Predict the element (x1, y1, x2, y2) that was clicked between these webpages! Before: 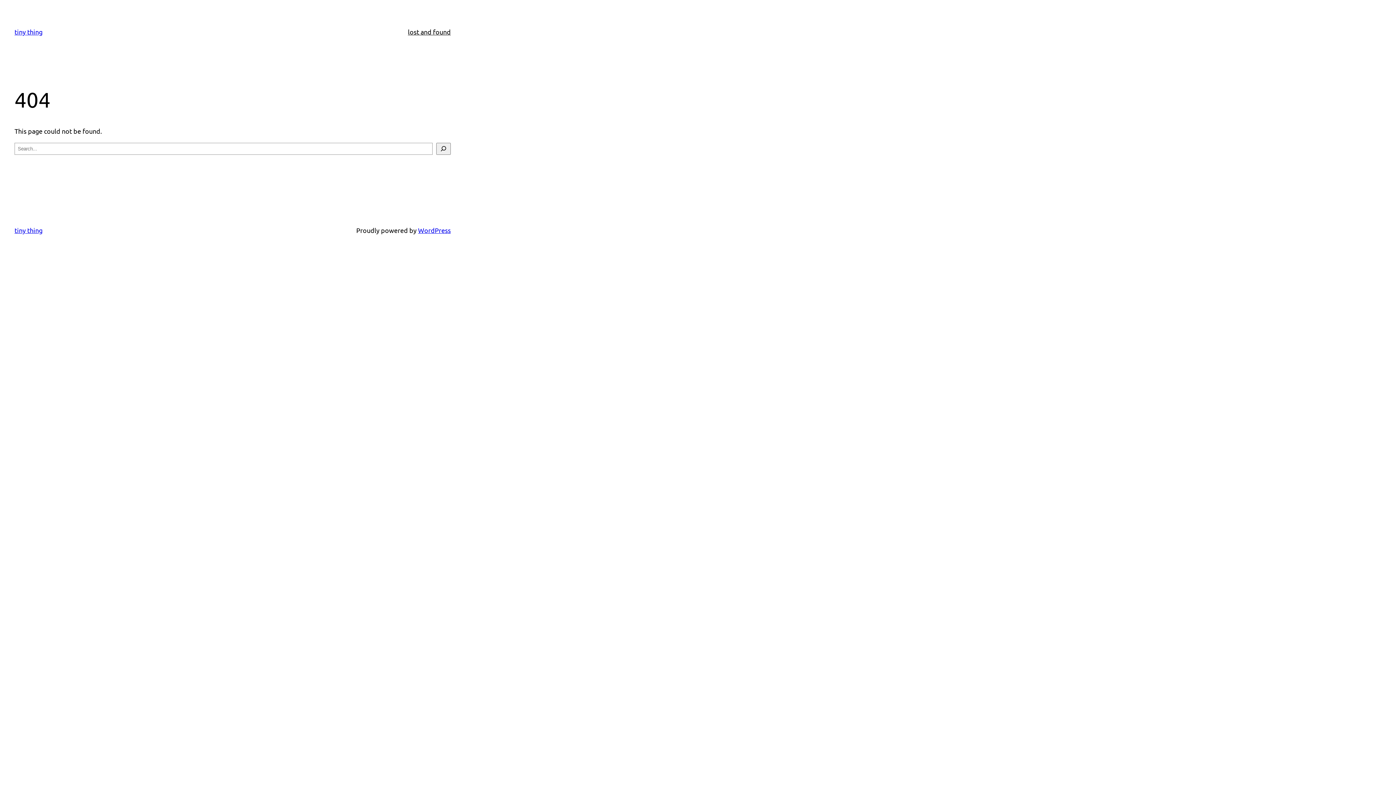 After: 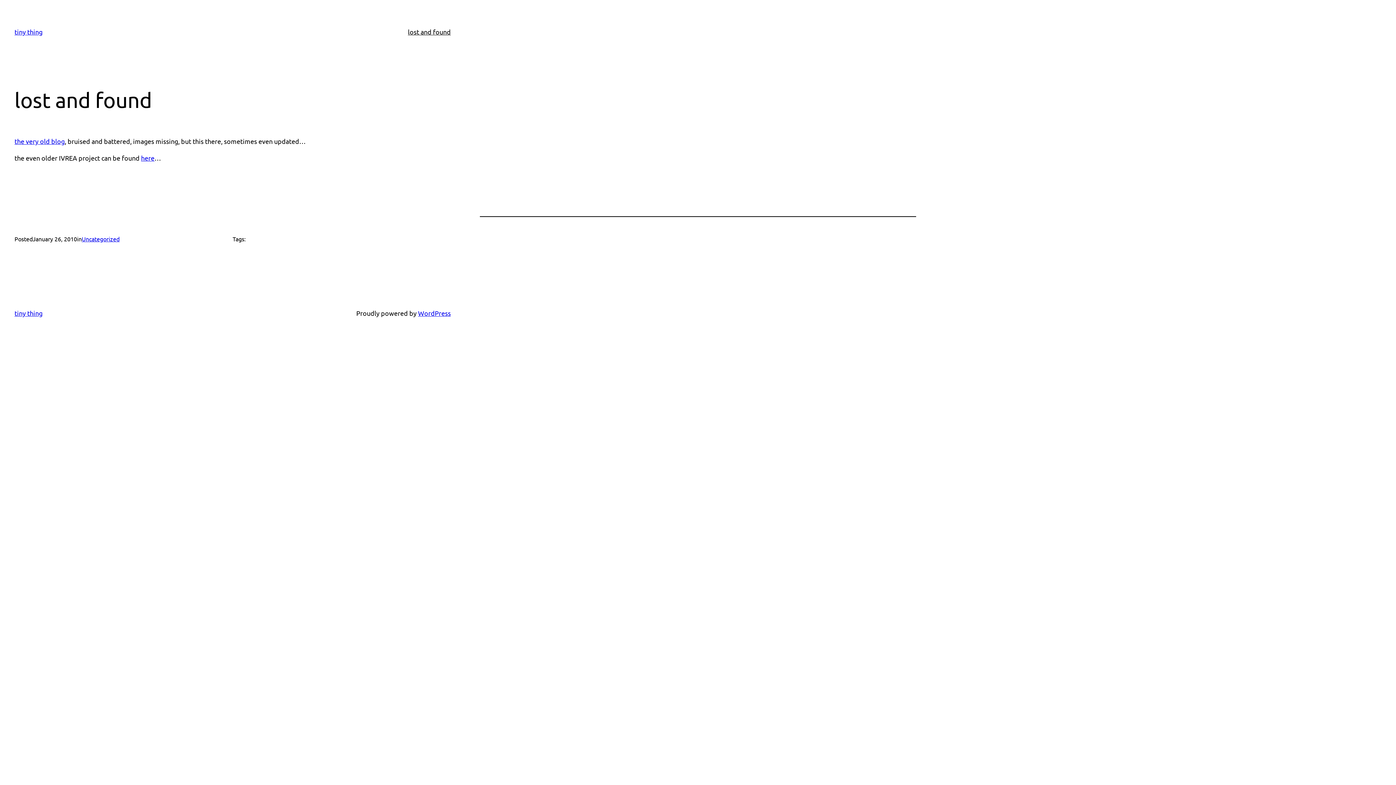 Action: label: lost and found bbox: (408, 26, 450, 37)